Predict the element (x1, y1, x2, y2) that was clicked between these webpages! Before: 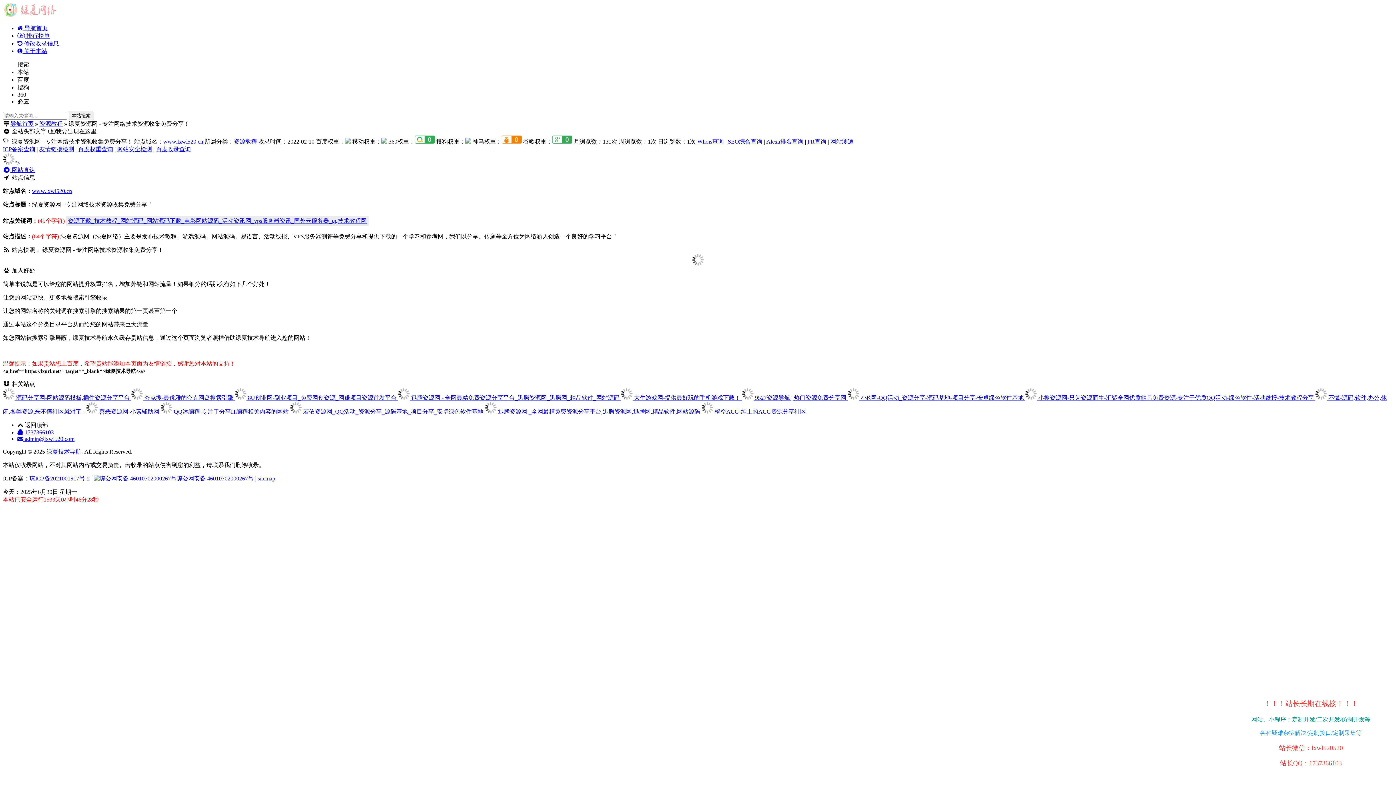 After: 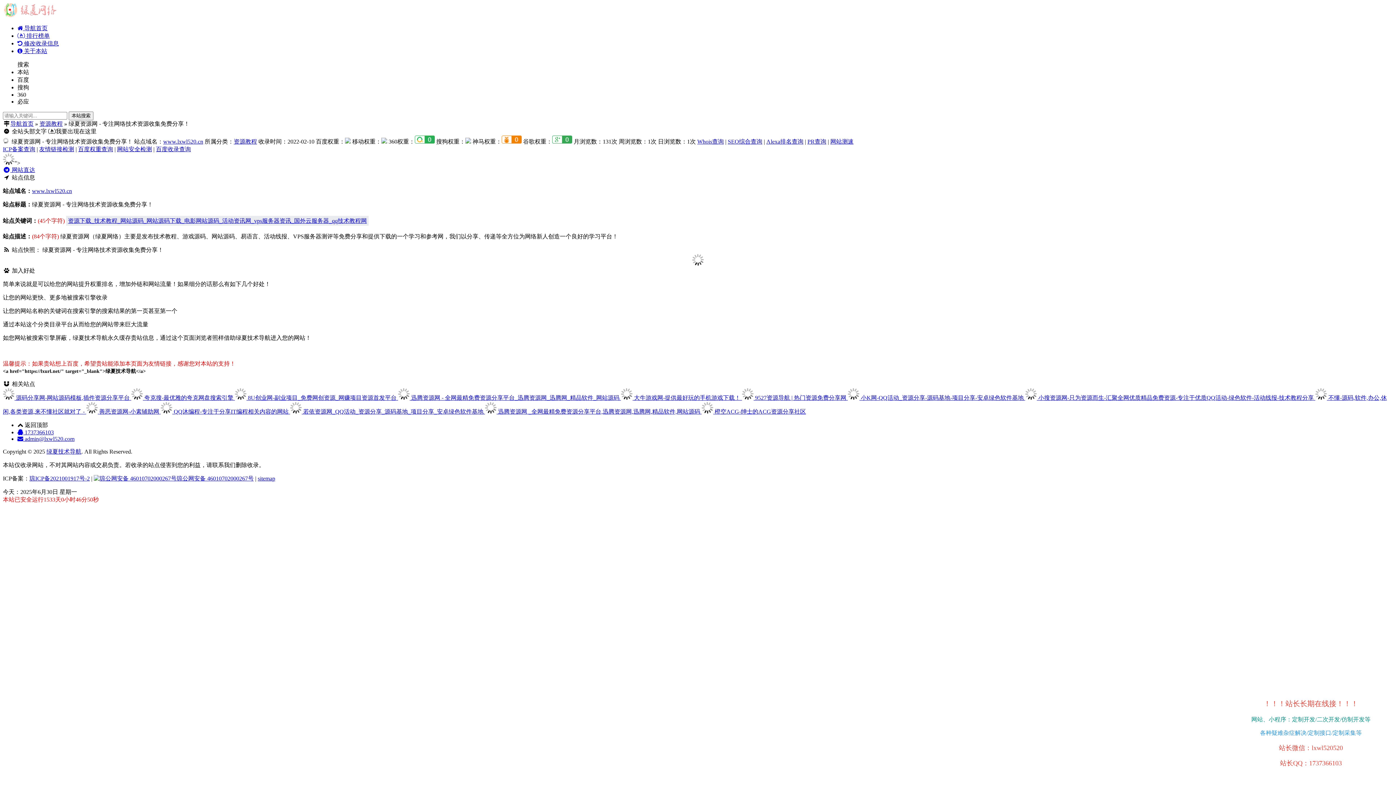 Action: bbox: (78, 146, 113, 152) label: 百度权重查询